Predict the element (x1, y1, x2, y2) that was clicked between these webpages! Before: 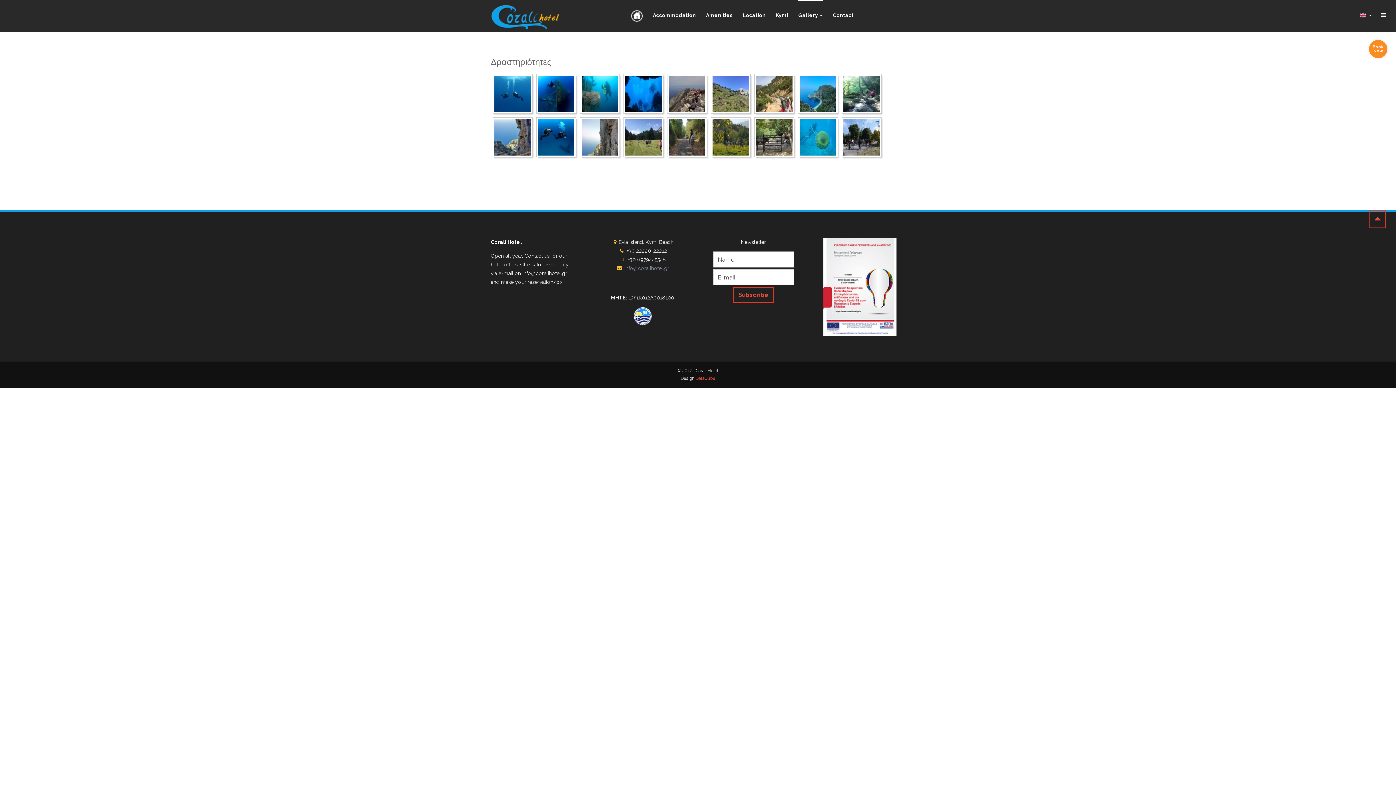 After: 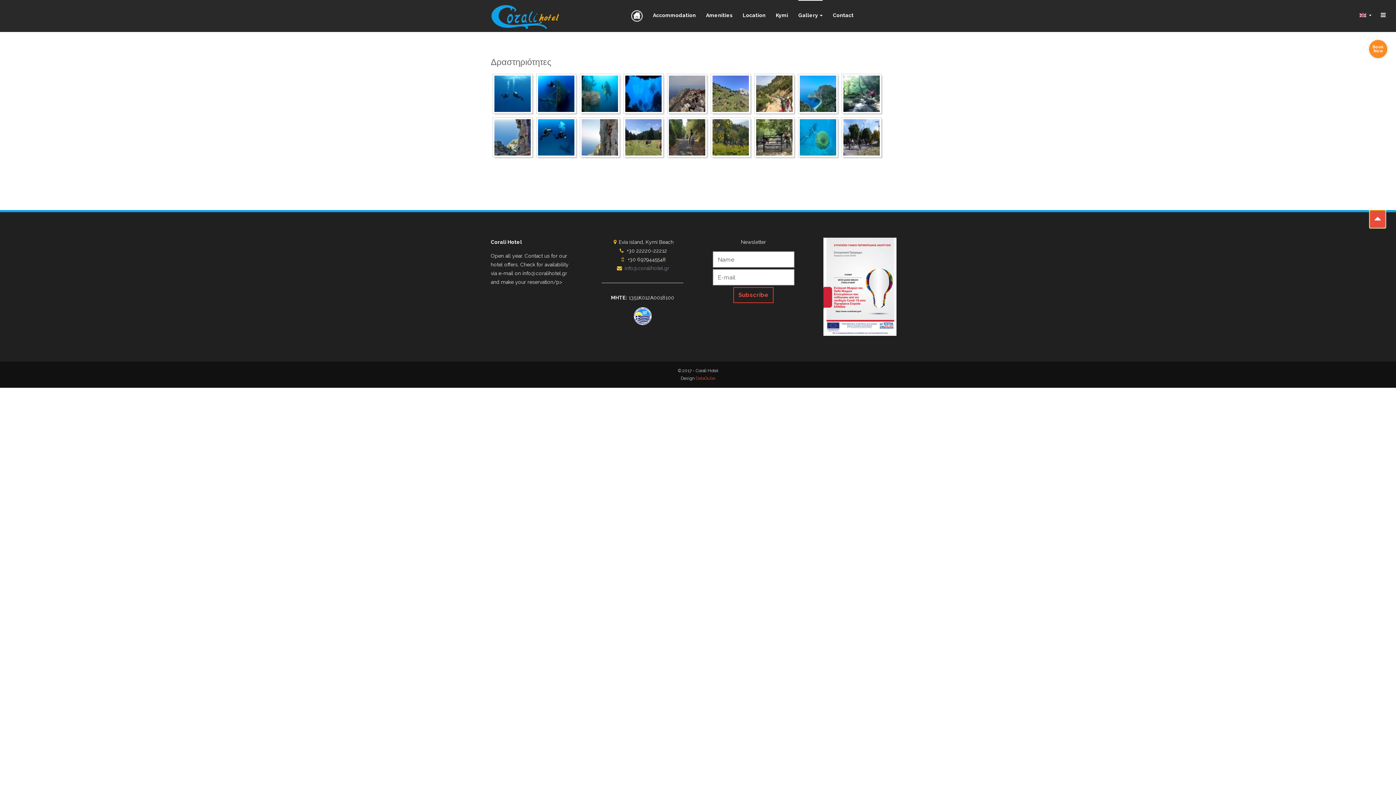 Action: bbox: (1369, 210, 1386, 228)